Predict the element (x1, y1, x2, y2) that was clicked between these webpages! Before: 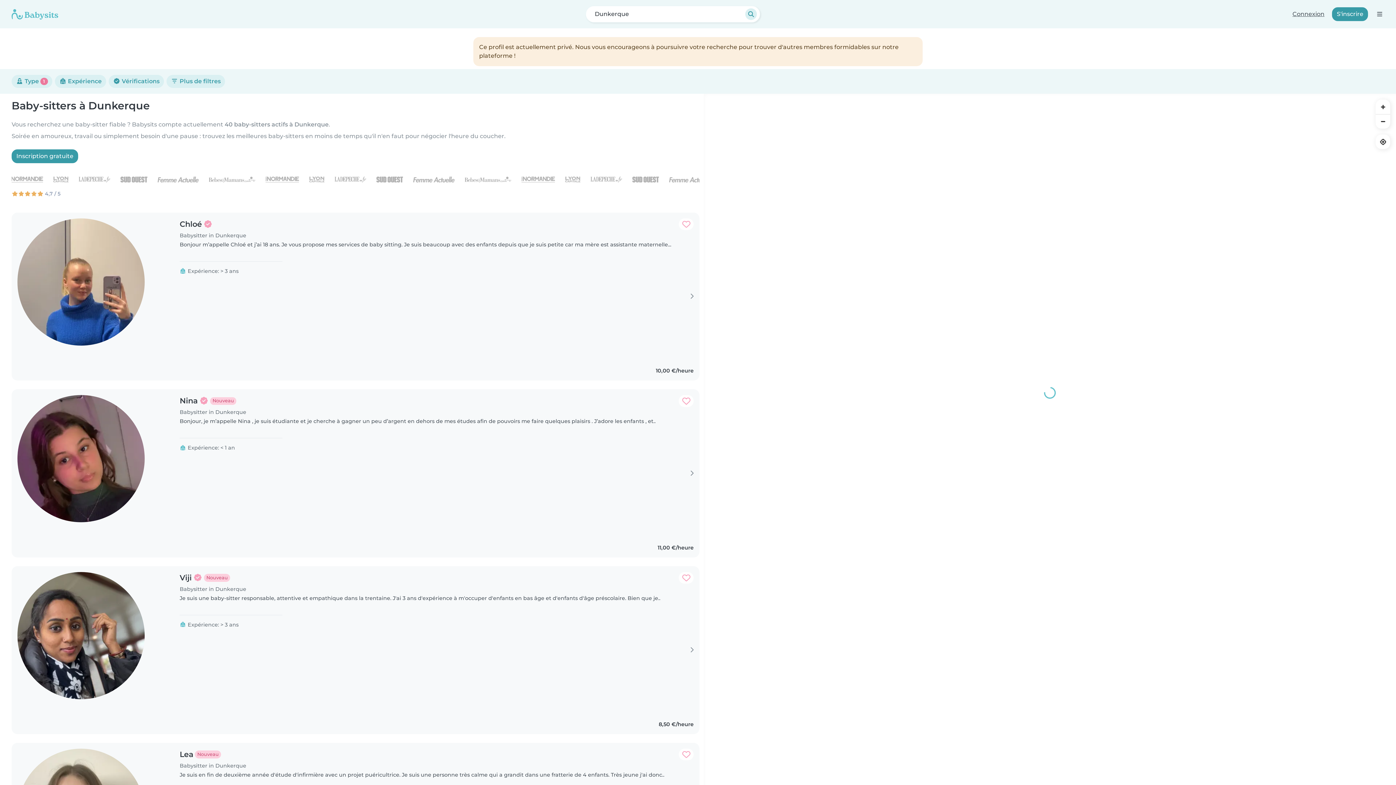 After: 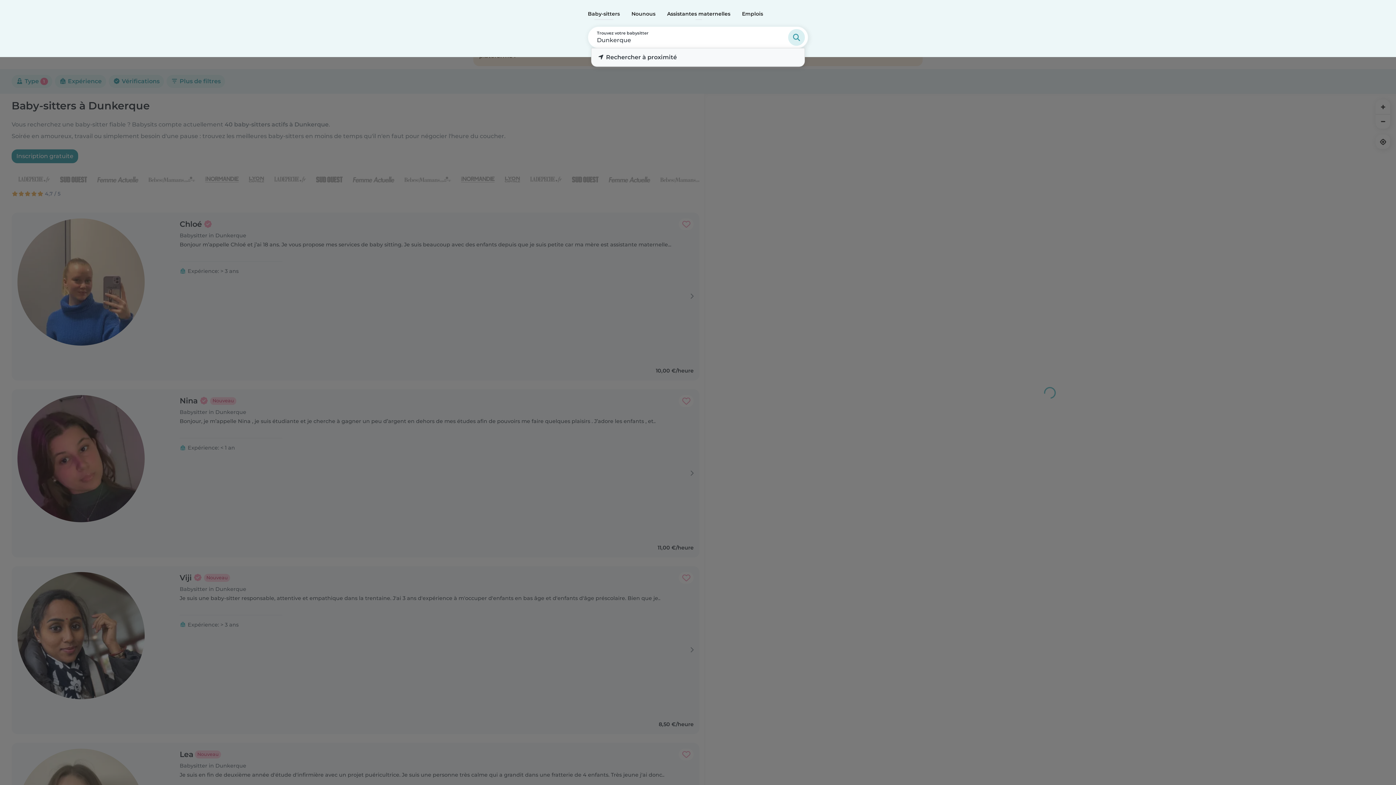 Action: bbox: (585, 5, 760, 22) label: Dunkerque